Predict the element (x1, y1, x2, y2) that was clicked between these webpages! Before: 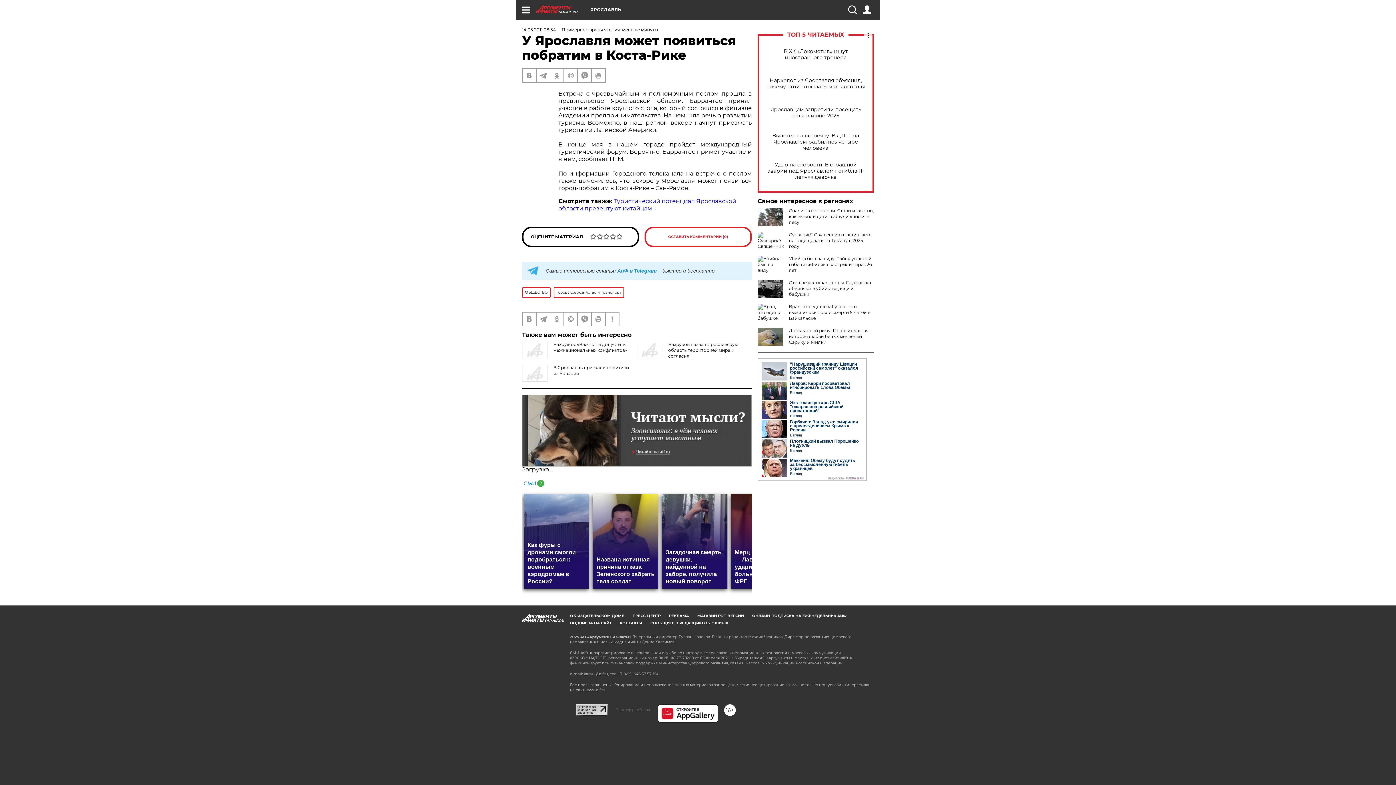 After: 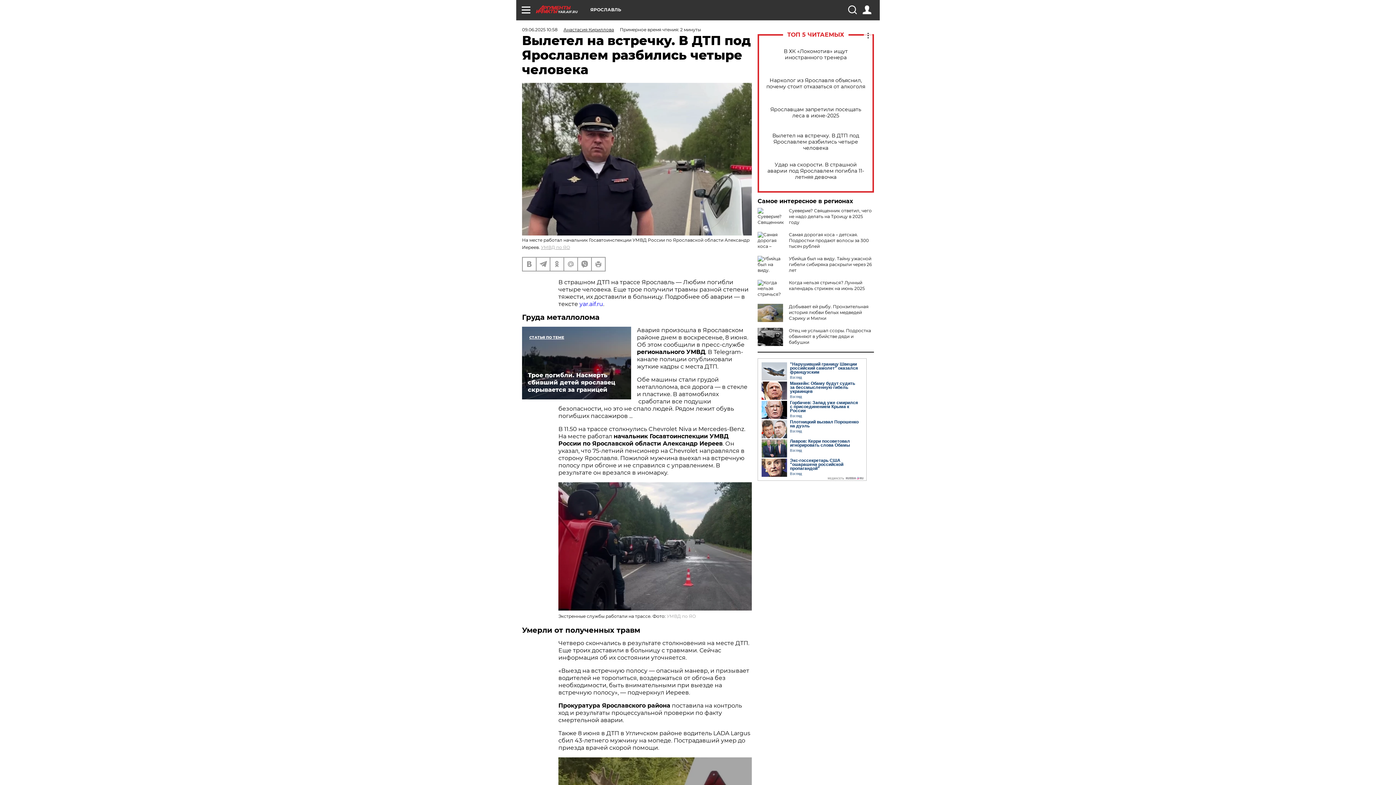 Action: bbox: (765, 132, 866, 151) label: Вылетел на встречку. В ДТП под Ярославлем разбились четыре человека